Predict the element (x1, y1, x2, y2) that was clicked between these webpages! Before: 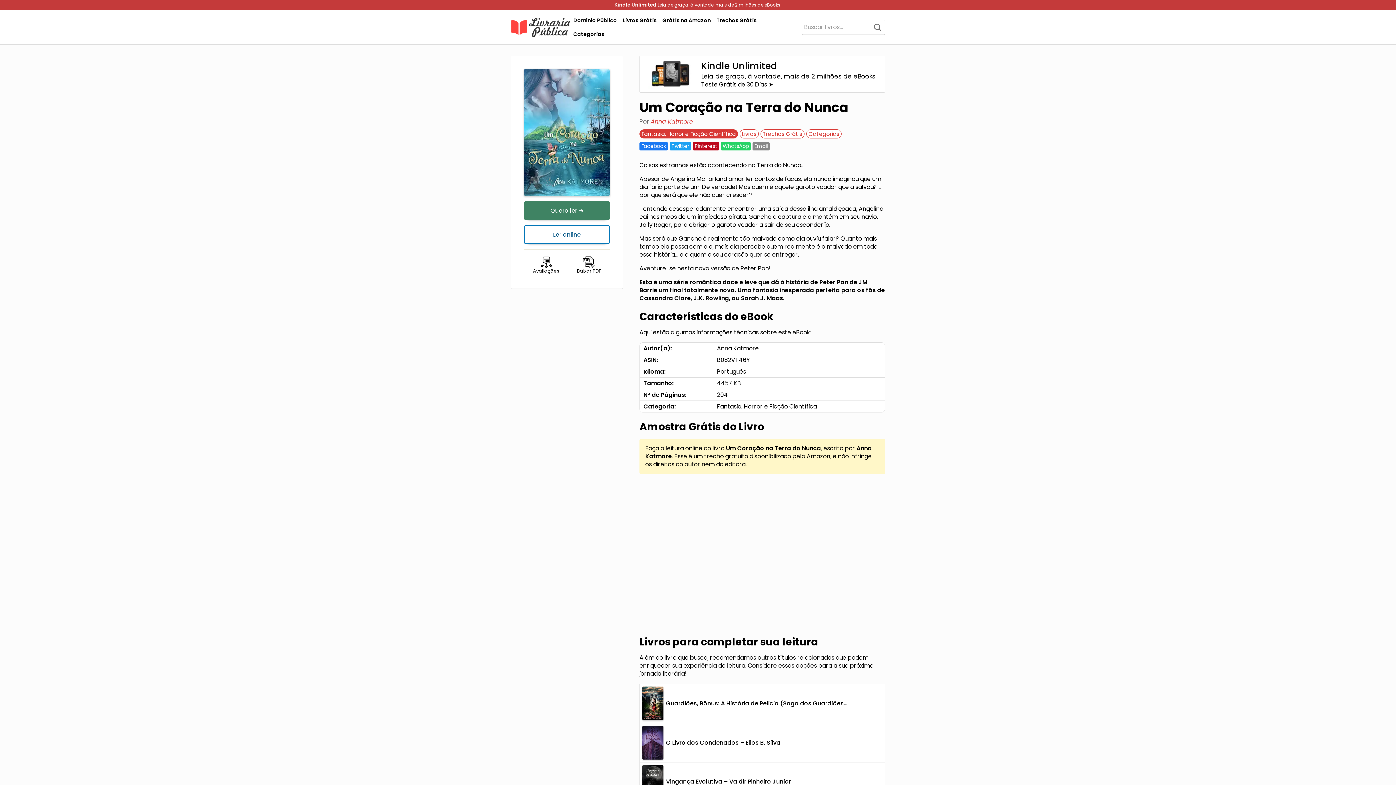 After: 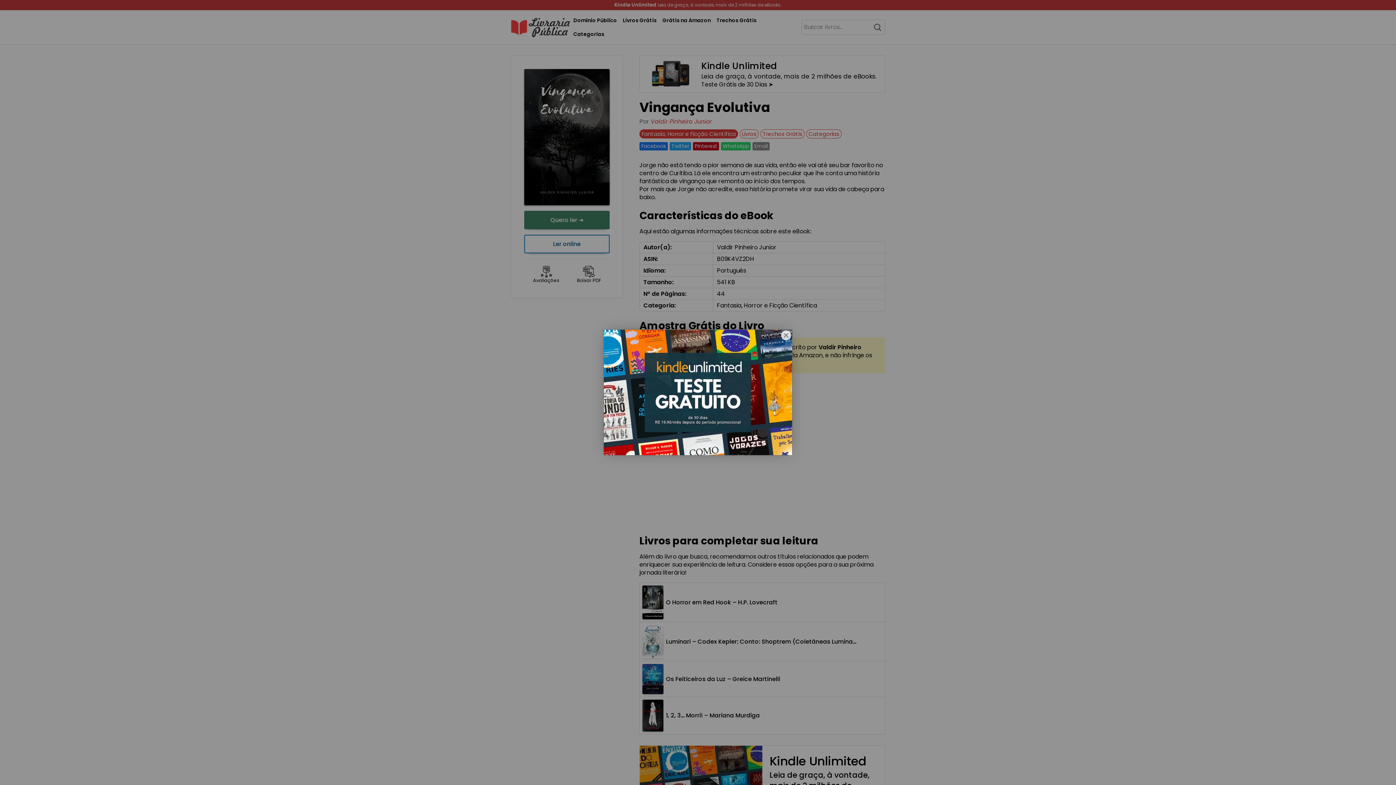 Action: bbox: (640, 762, 885, 801) label: Vingança Evolutiva – Valdir Pinheiro Junior